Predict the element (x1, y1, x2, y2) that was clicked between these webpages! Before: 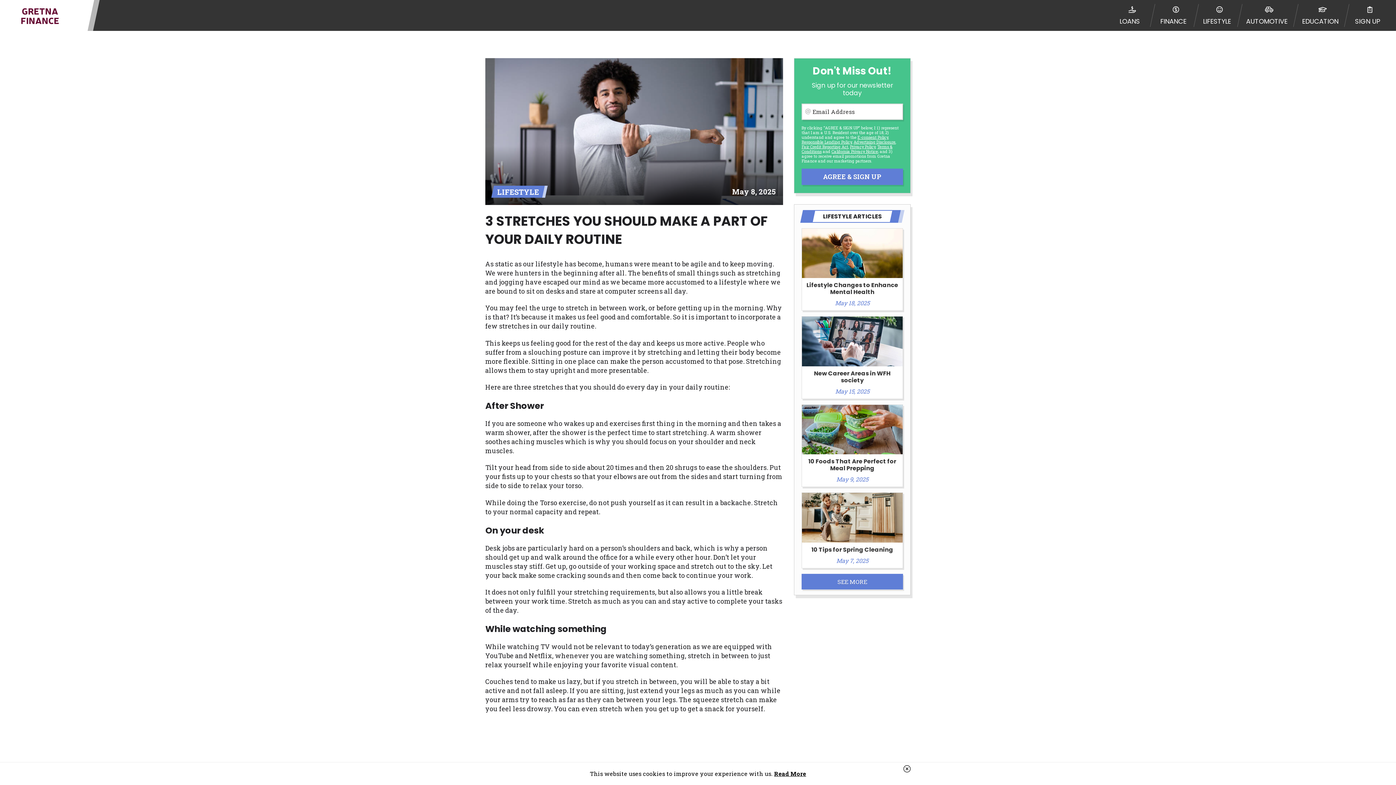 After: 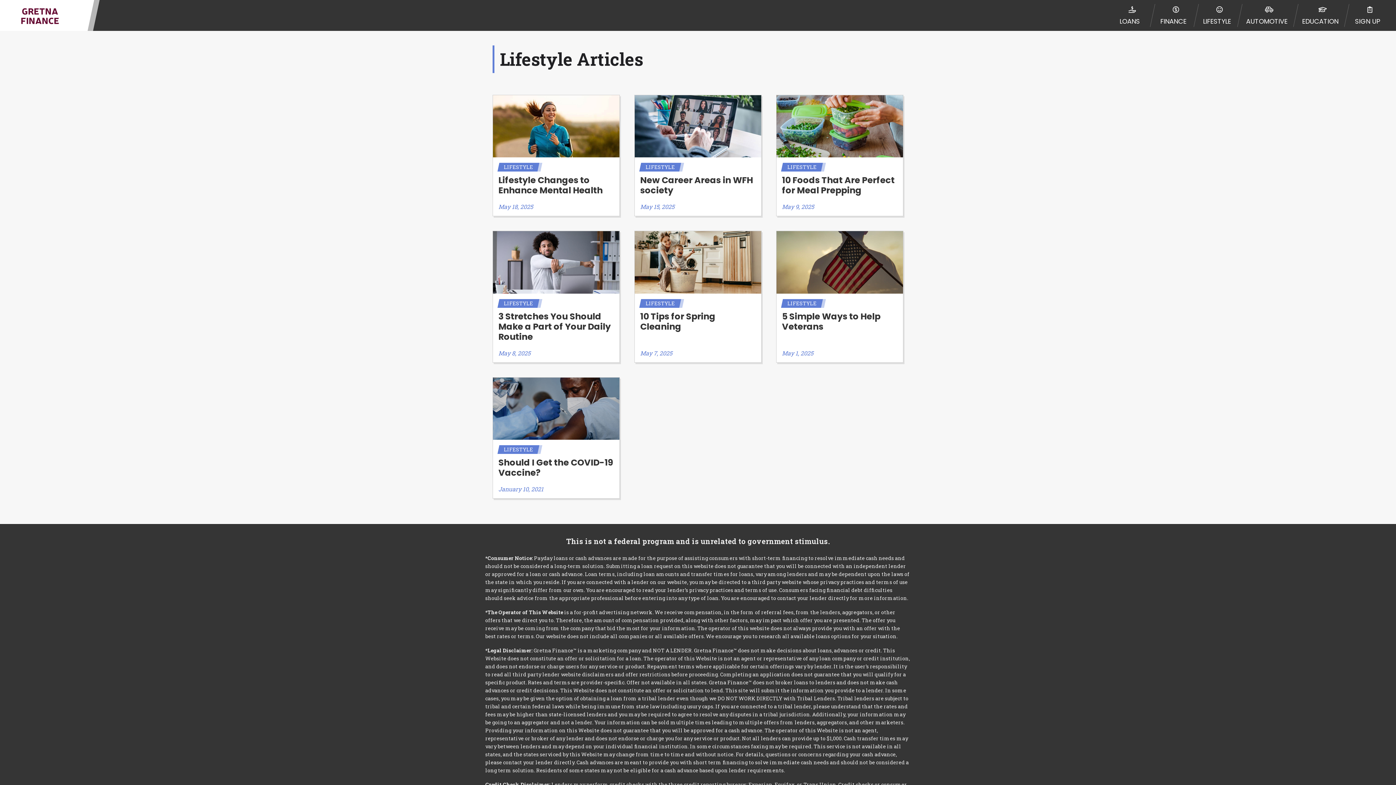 Action: label: LIFESTYLE bbox: (1193, 0, 1243, 30)